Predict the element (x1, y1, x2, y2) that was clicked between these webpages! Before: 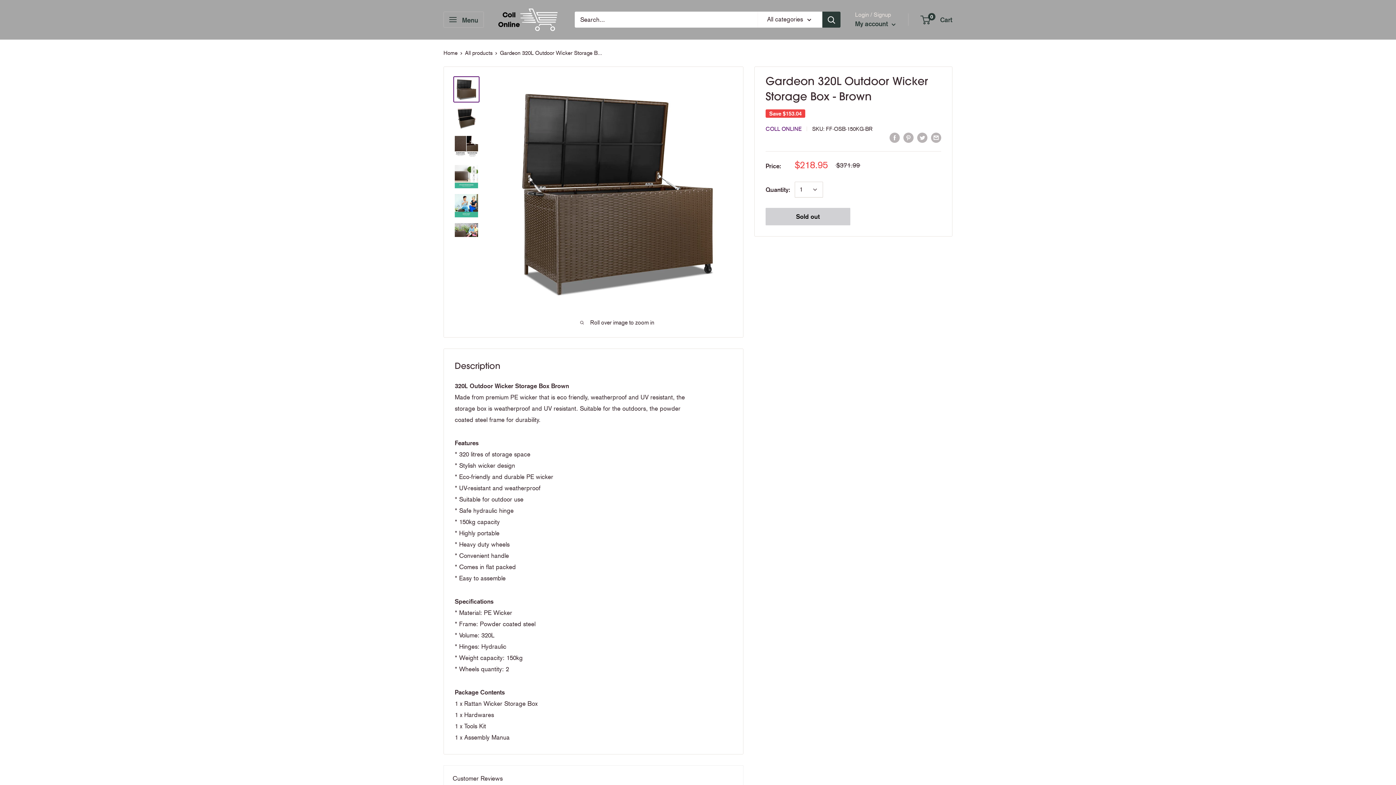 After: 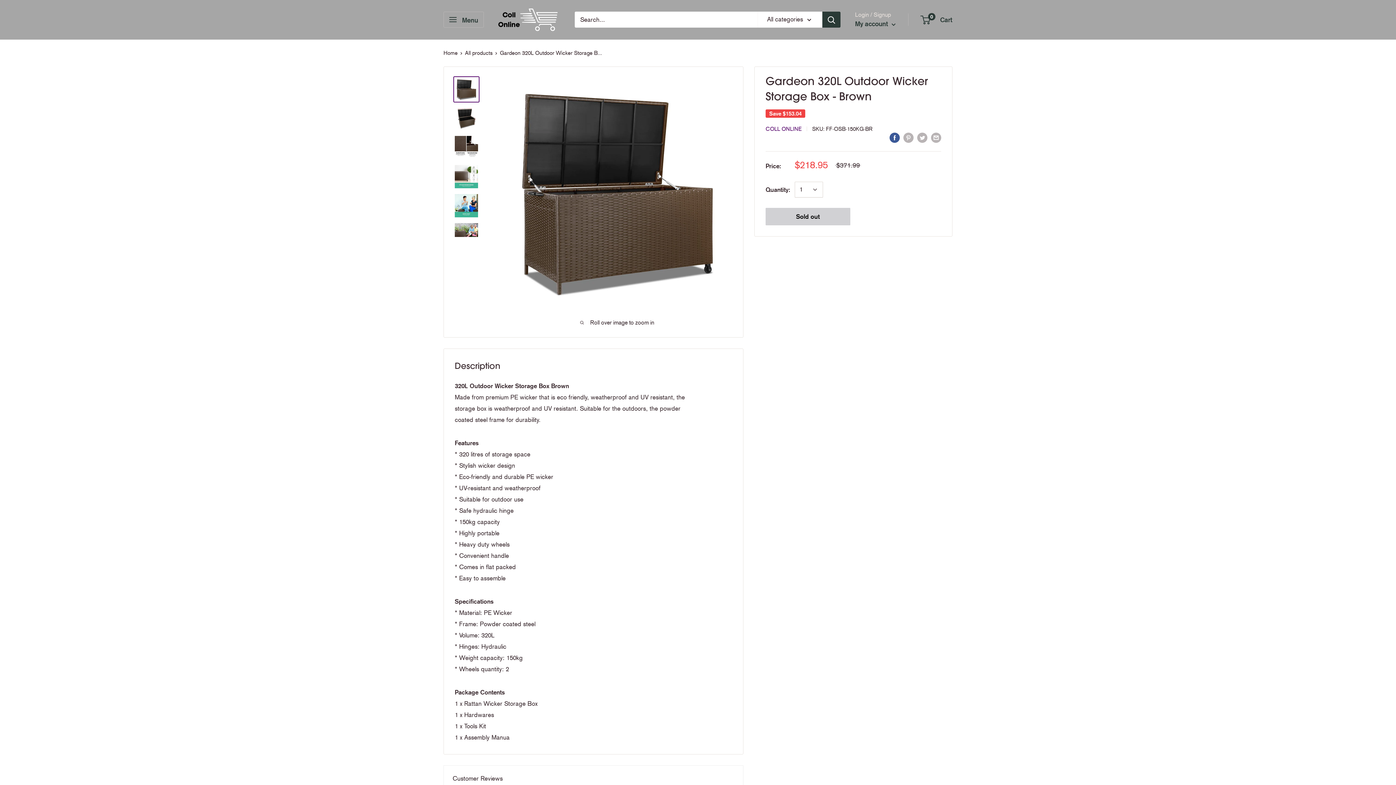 Action: label: Share on Facebook bbox: (889, 131, 900, 143)